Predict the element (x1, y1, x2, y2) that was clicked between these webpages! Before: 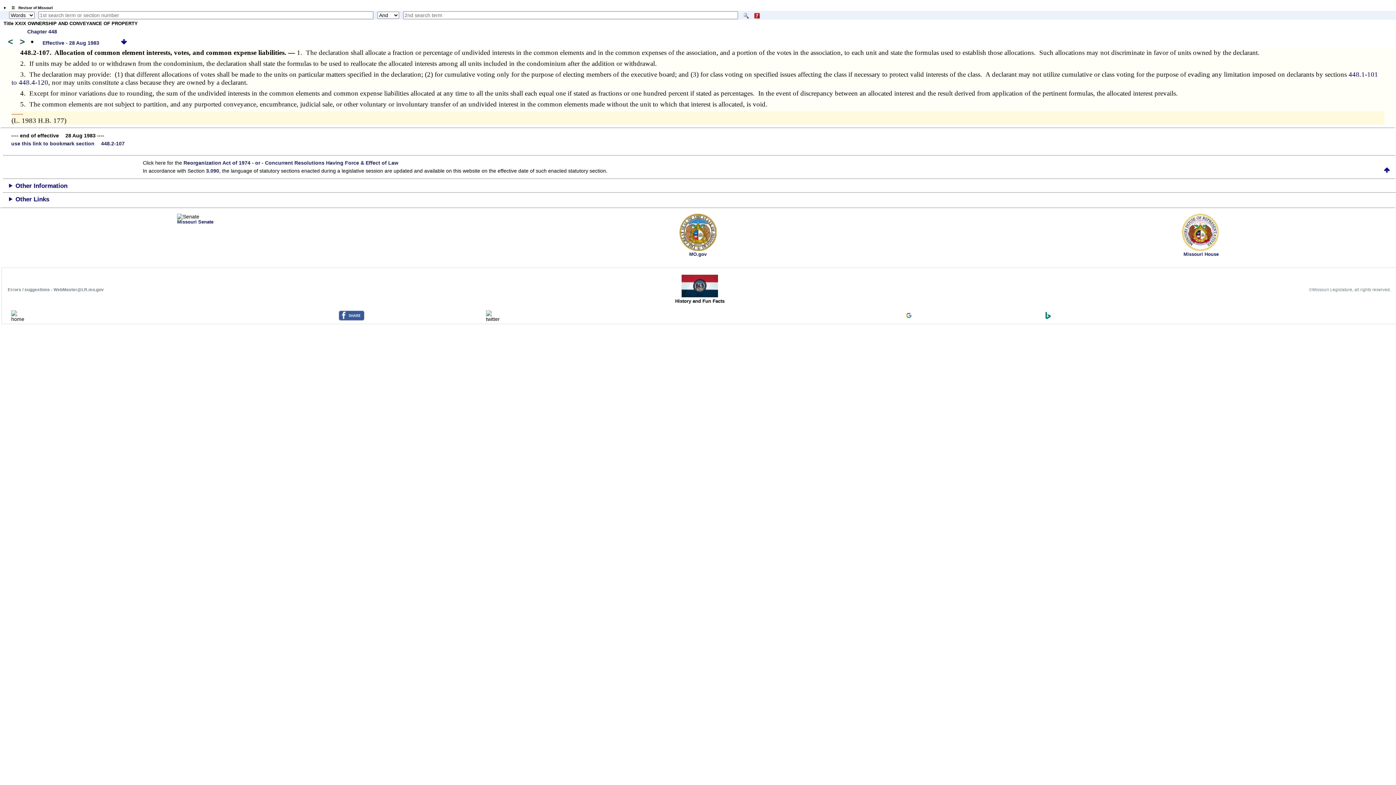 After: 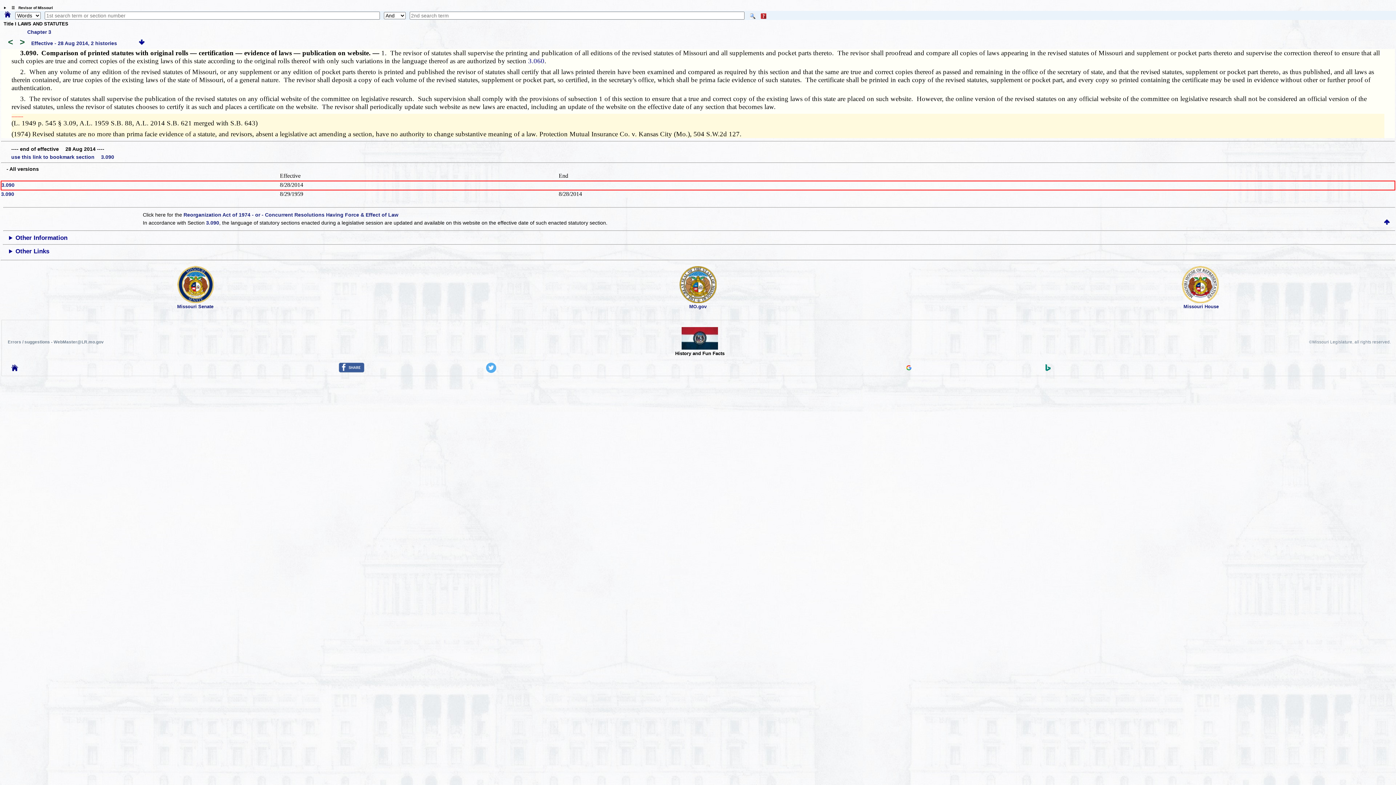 Action: bbox: (206, 167, 219, 173) label: 3.090